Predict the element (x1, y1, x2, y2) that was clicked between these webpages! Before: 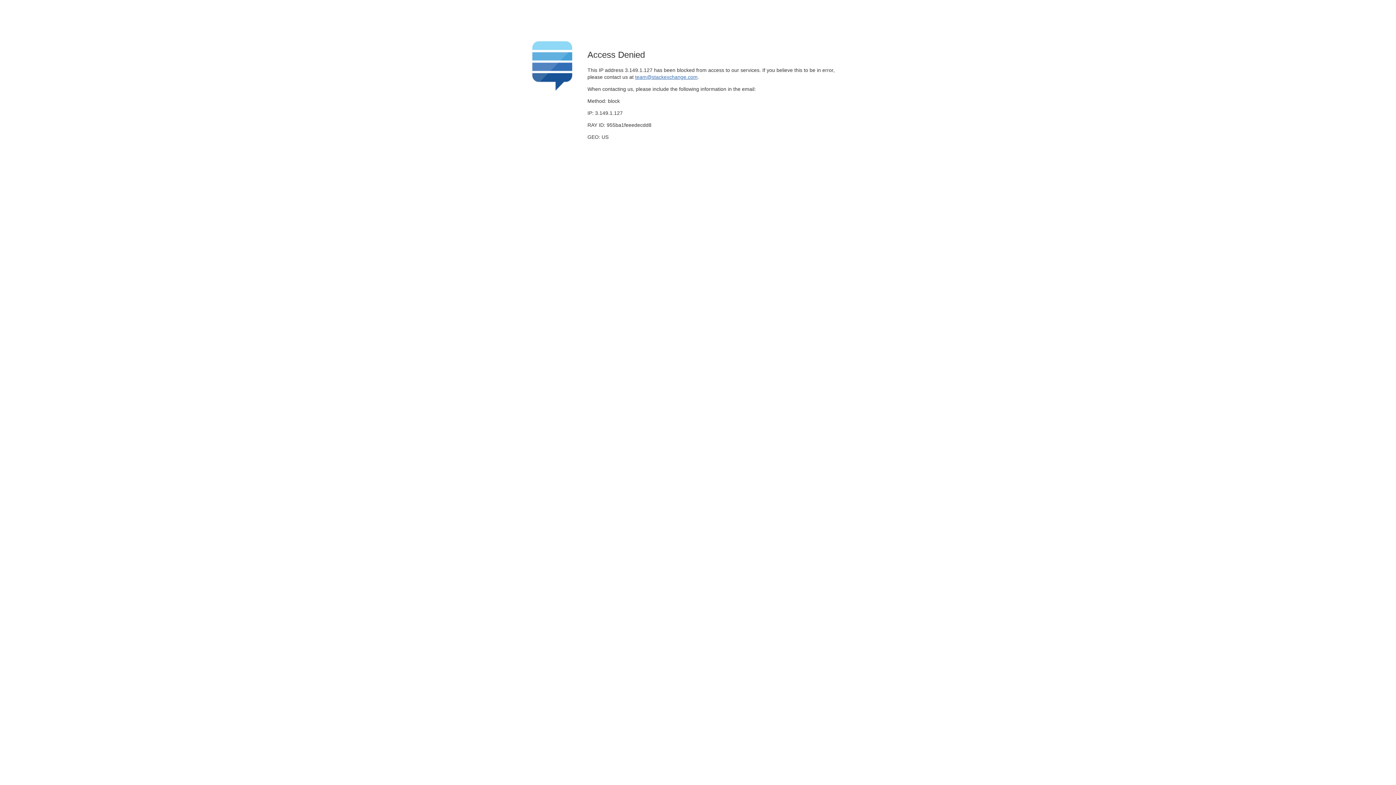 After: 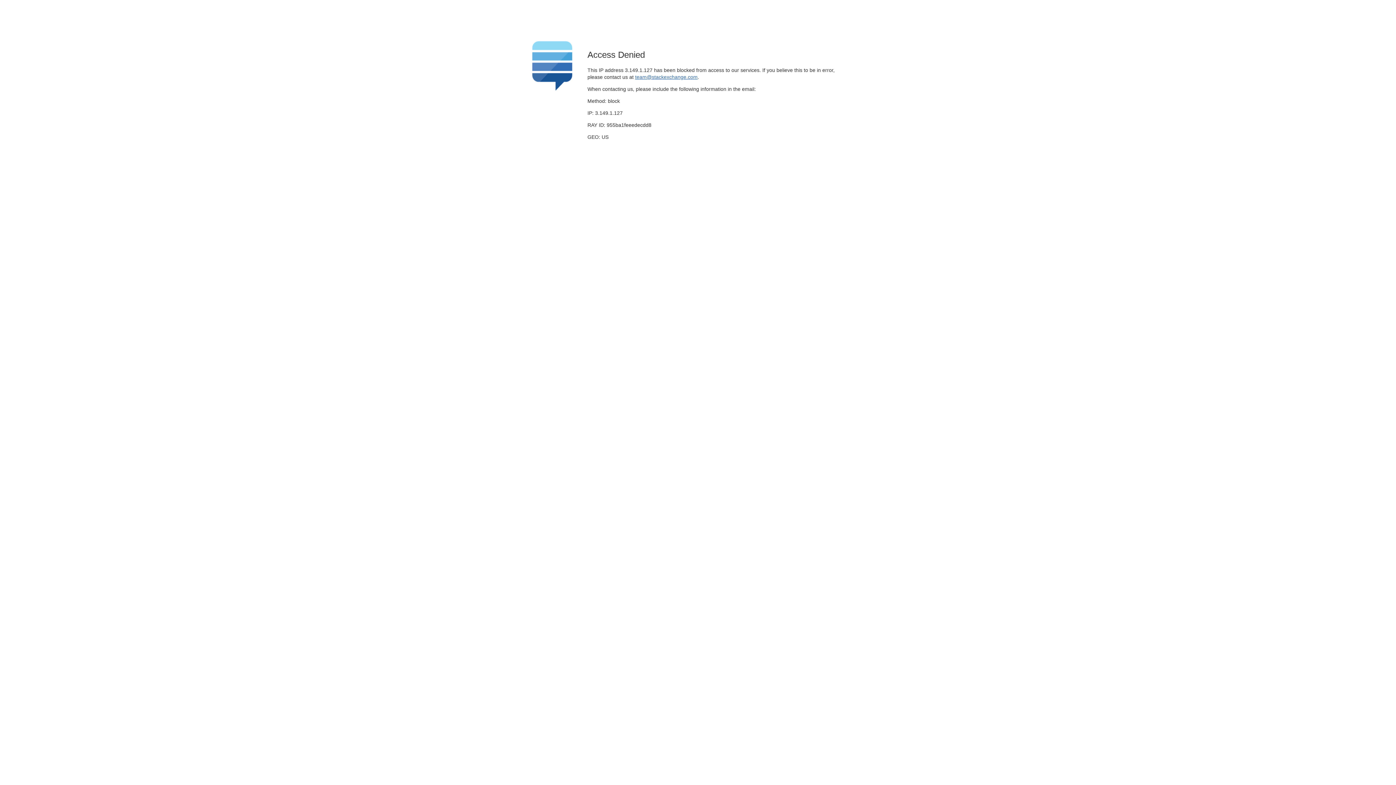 Action: bbox: (635, 74, 697, 79) label: team@stackexchange.com